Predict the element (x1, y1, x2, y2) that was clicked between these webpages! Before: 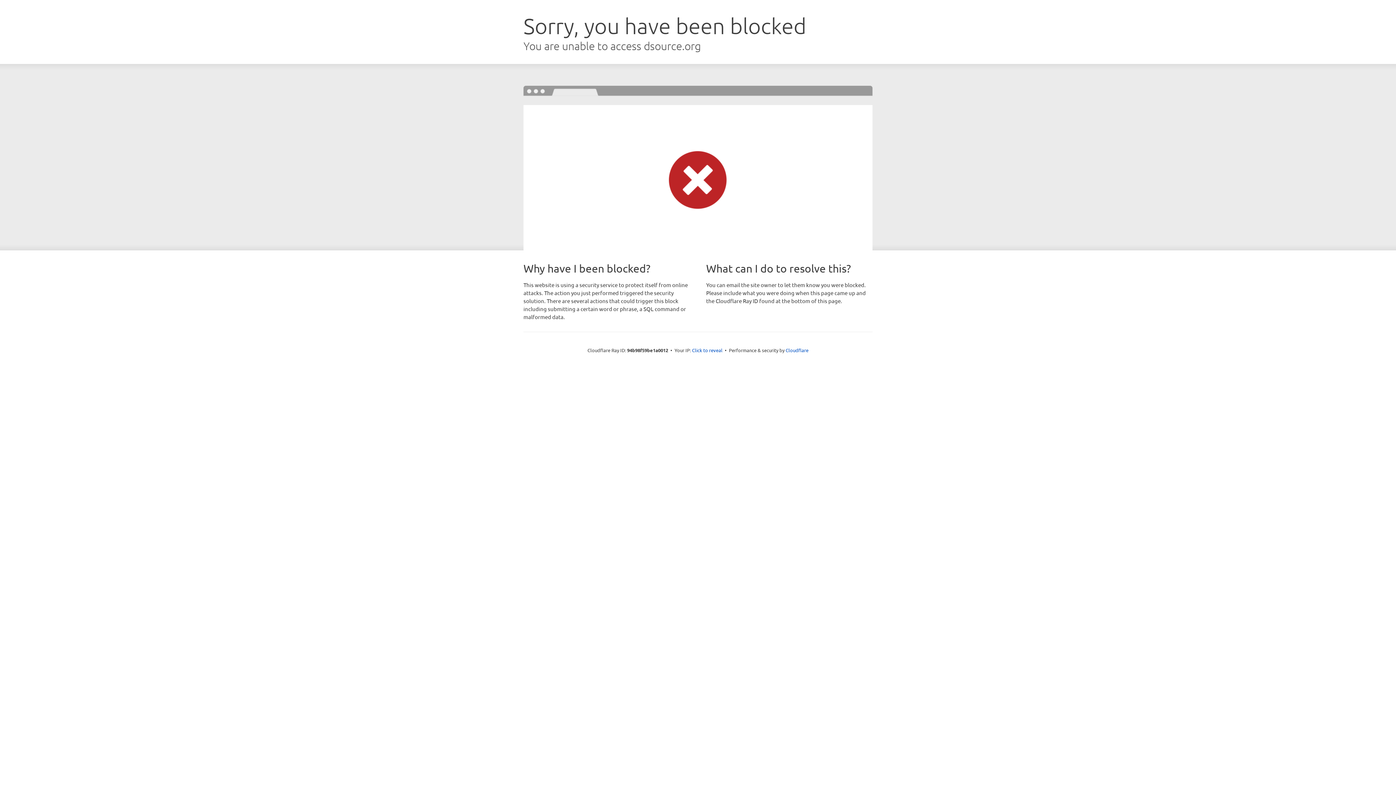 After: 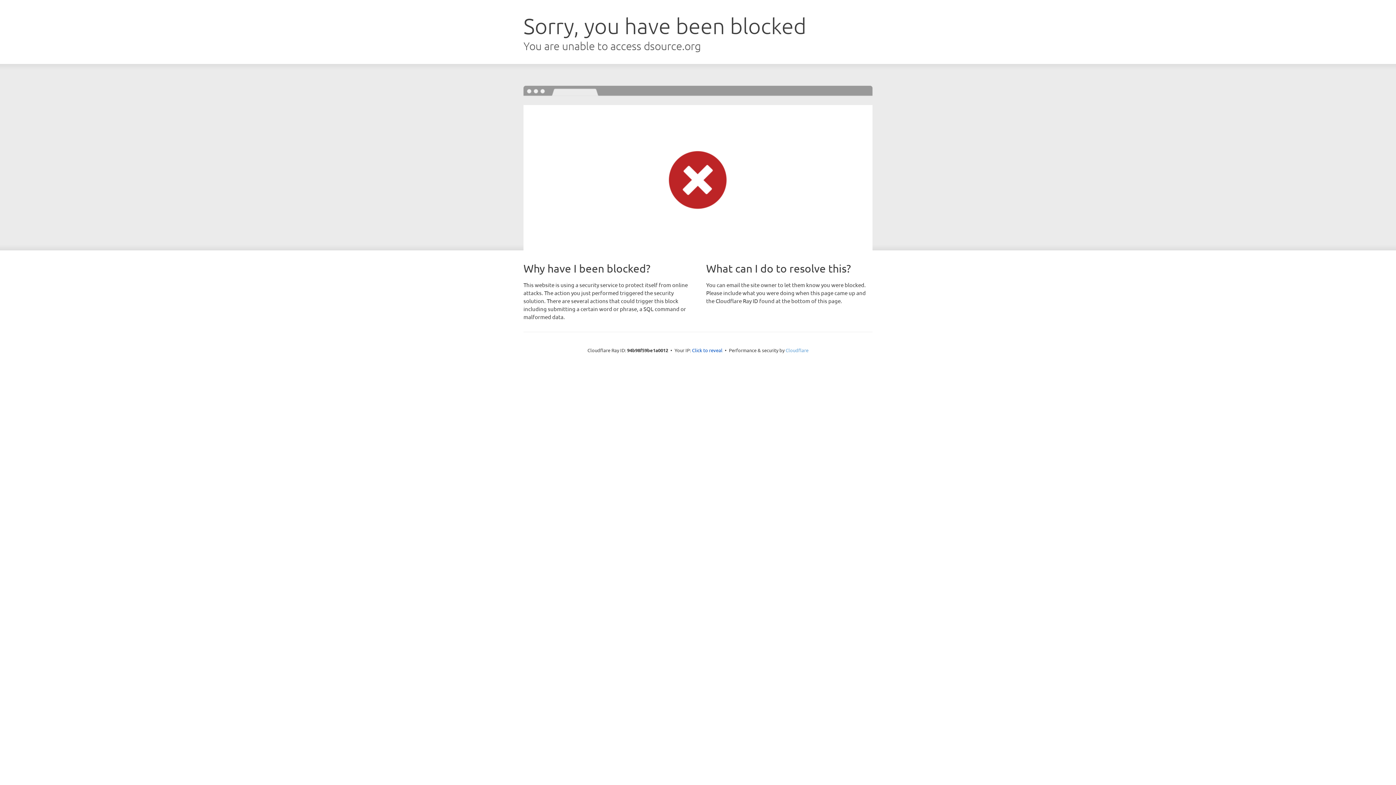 Action: label: Cloudflare bbox: (785, 347, 808, 353)